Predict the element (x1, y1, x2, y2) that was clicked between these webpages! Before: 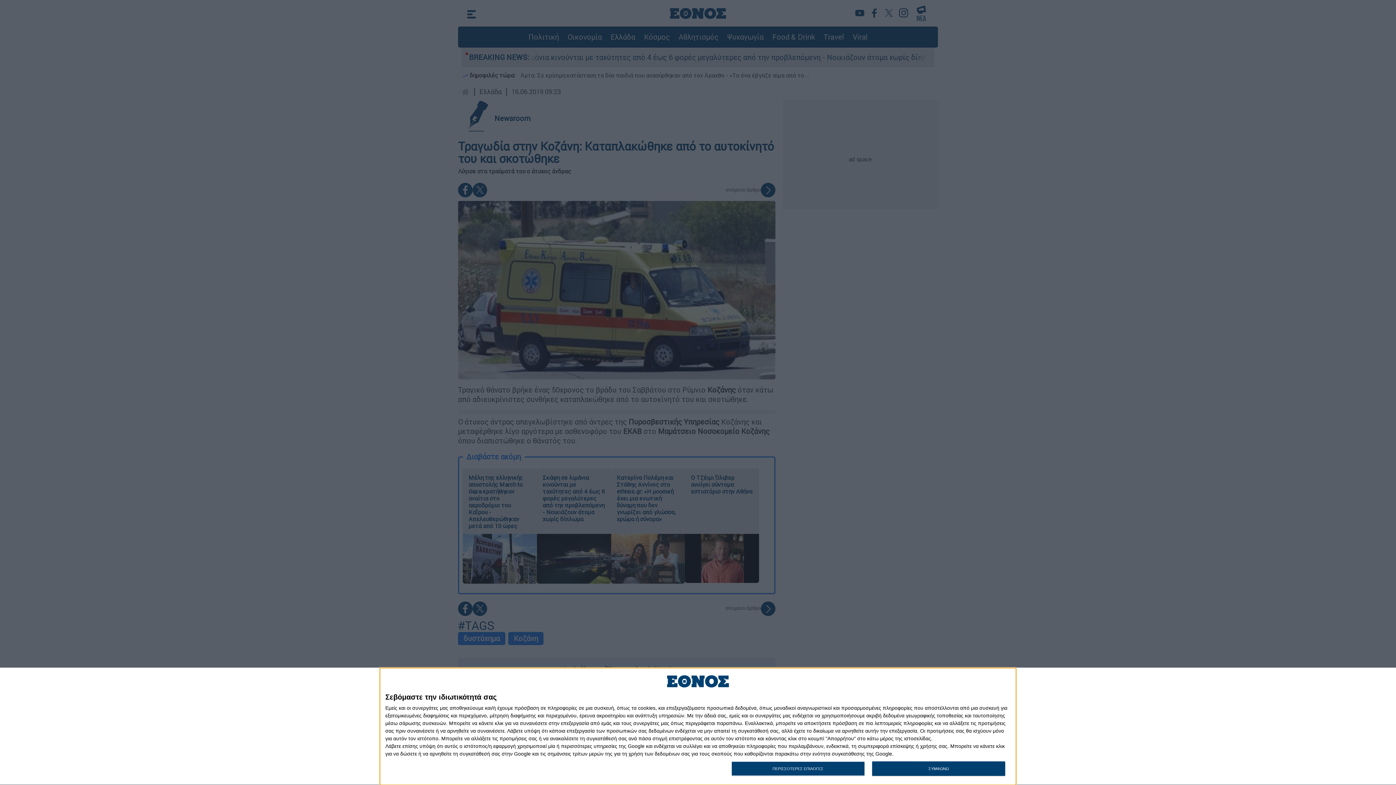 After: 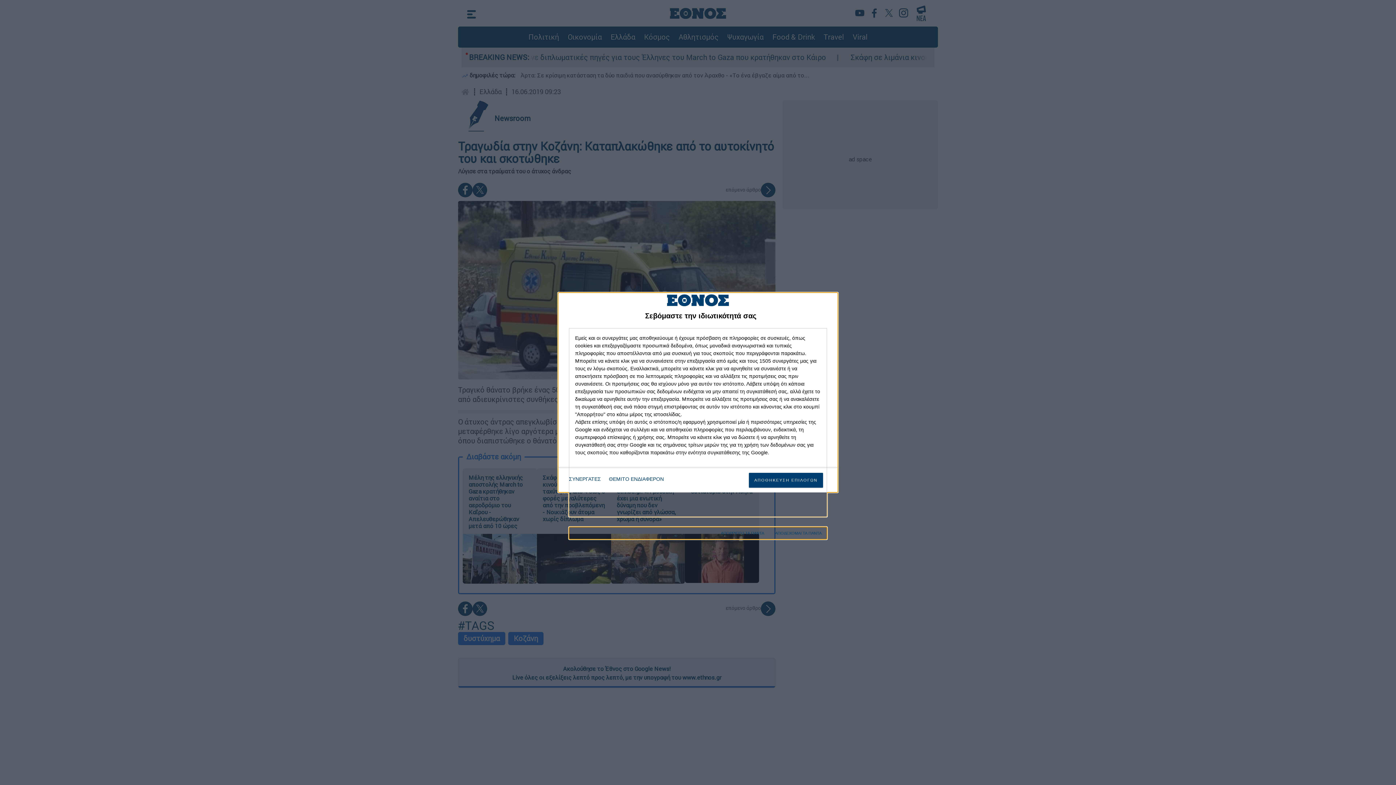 Action: bbox: (731, 761, 864, 776) label: ΠΕΡΙΣΣΟΤΕΡΕΣ ΕΠΙΛΟΓΕΣ